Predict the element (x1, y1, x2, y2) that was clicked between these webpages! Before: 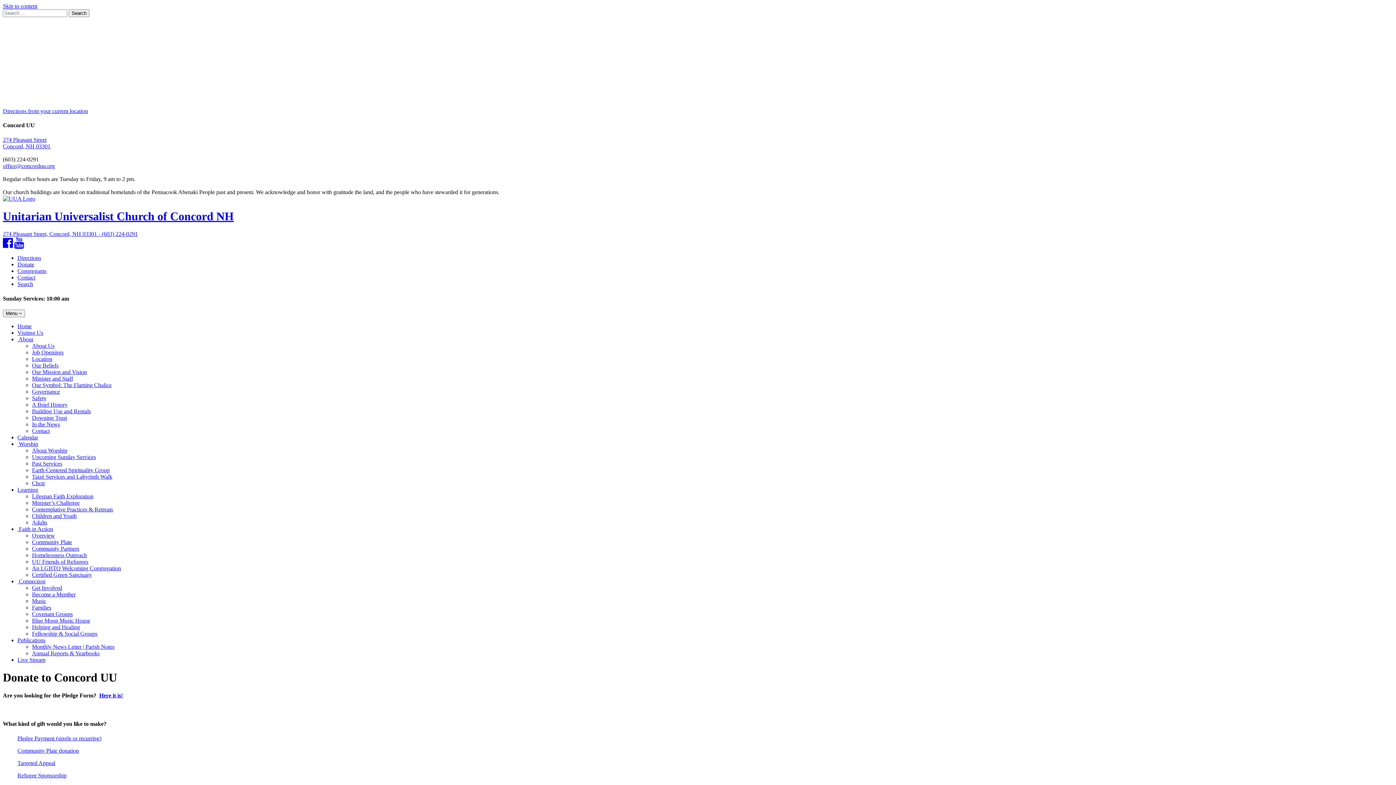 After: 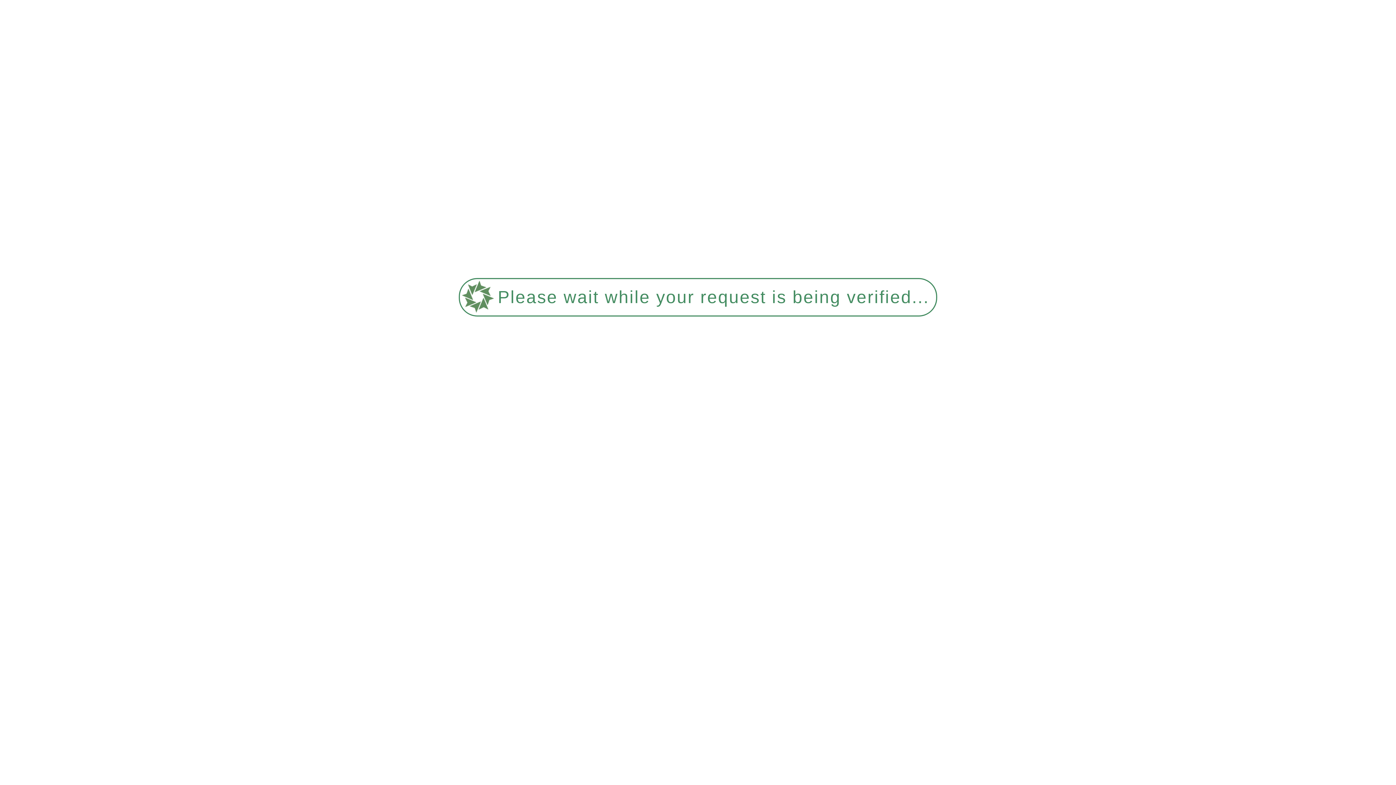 Action: label: Minister’s Challenge bbox: (32, 499, 79, 506)